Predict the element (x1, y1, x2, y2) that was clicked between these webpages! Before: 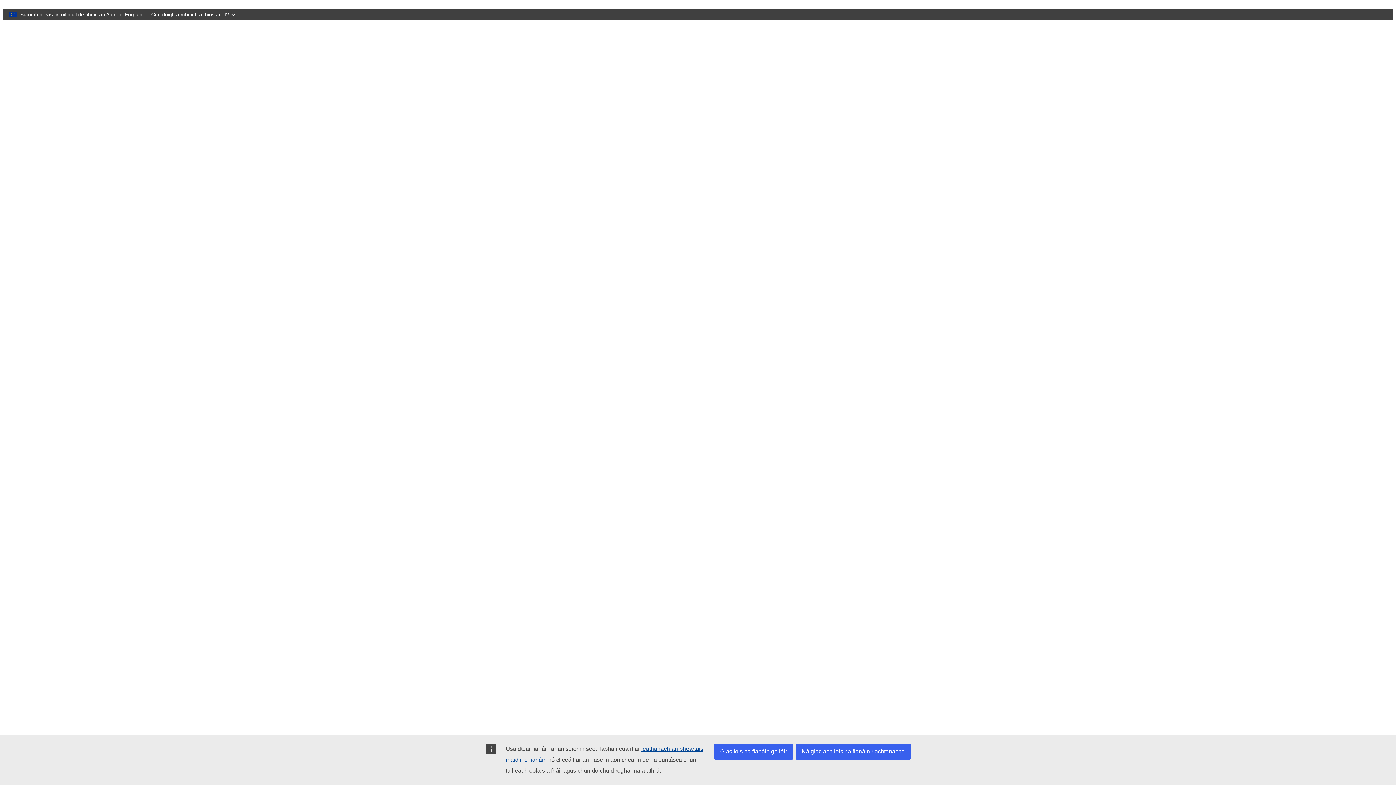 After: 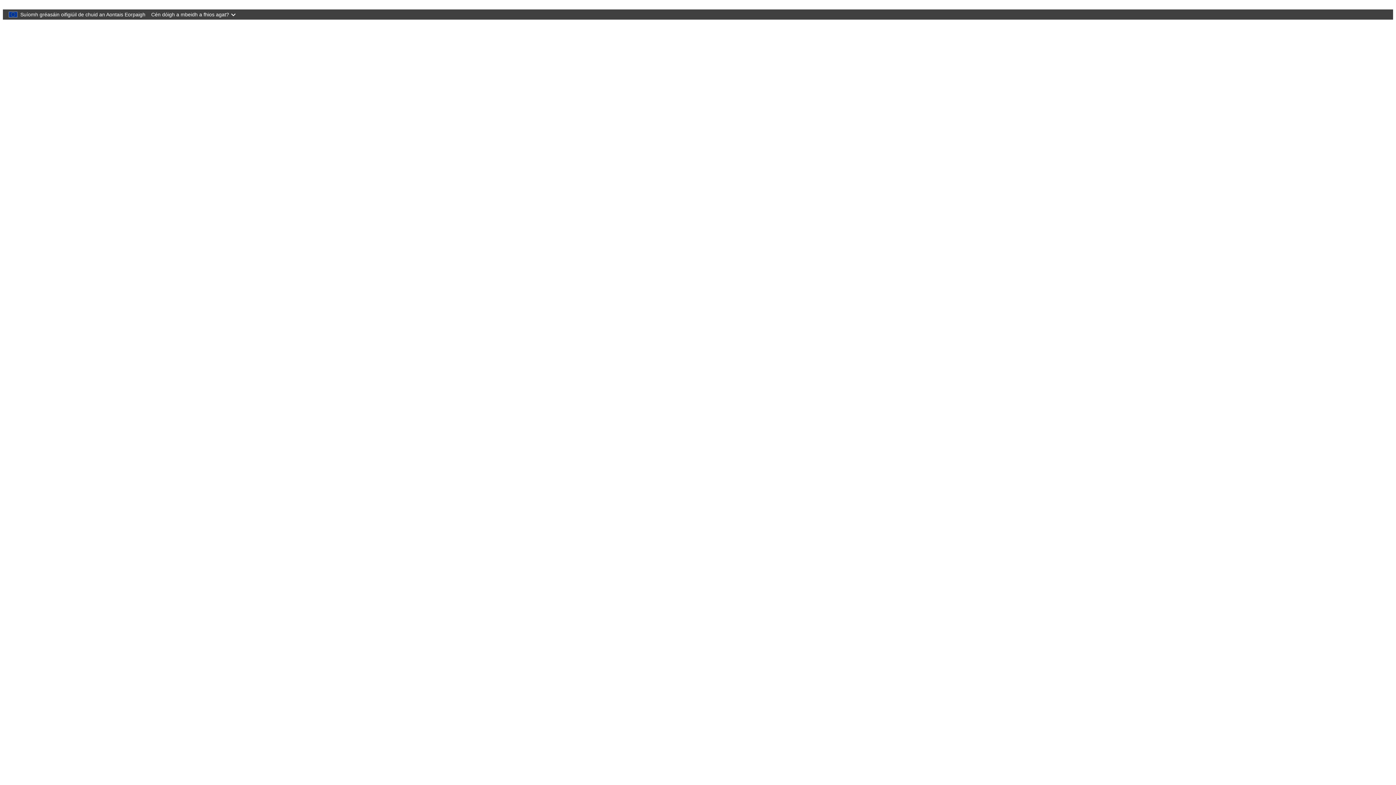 Action: bbox: (796, 744, 910, 760) label: Ná glac ach leis na fianáin riachtanacha